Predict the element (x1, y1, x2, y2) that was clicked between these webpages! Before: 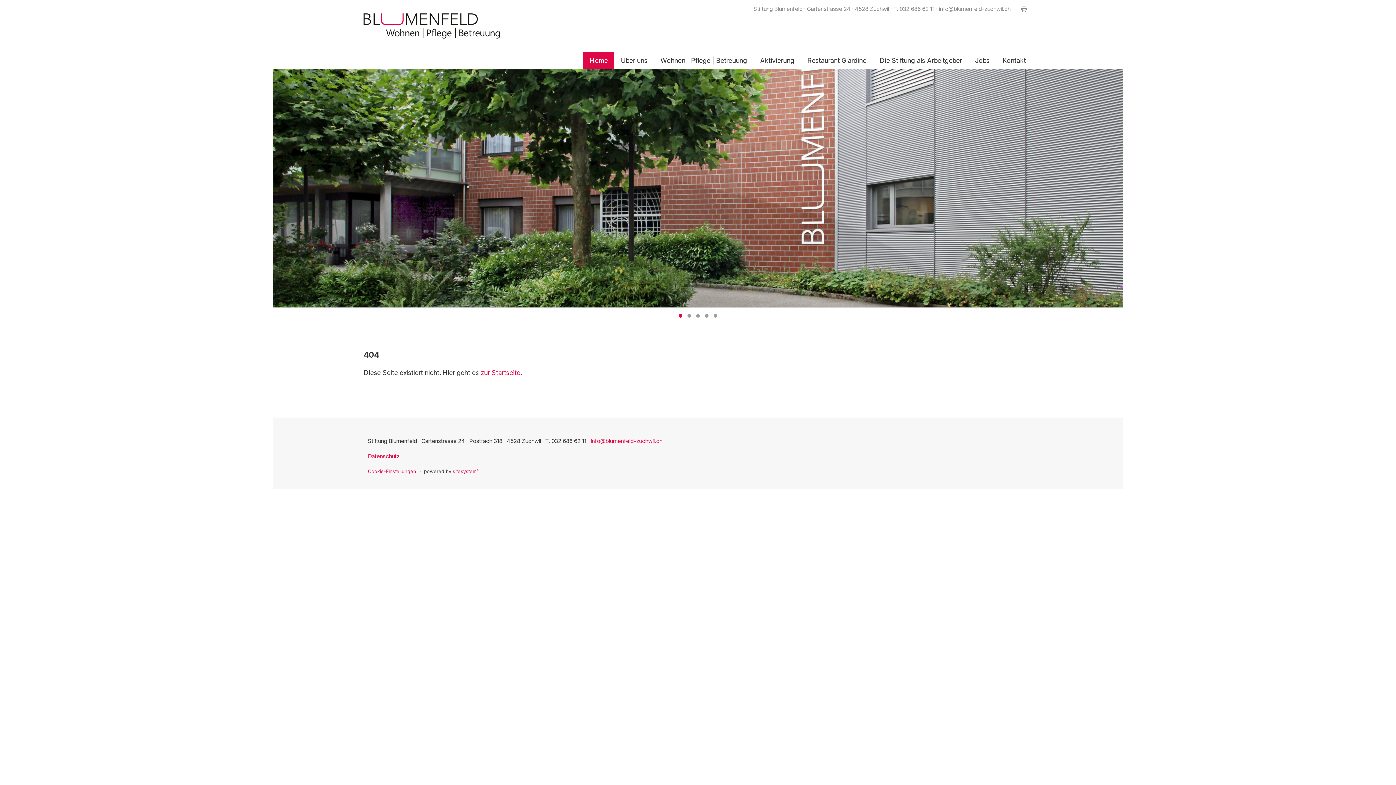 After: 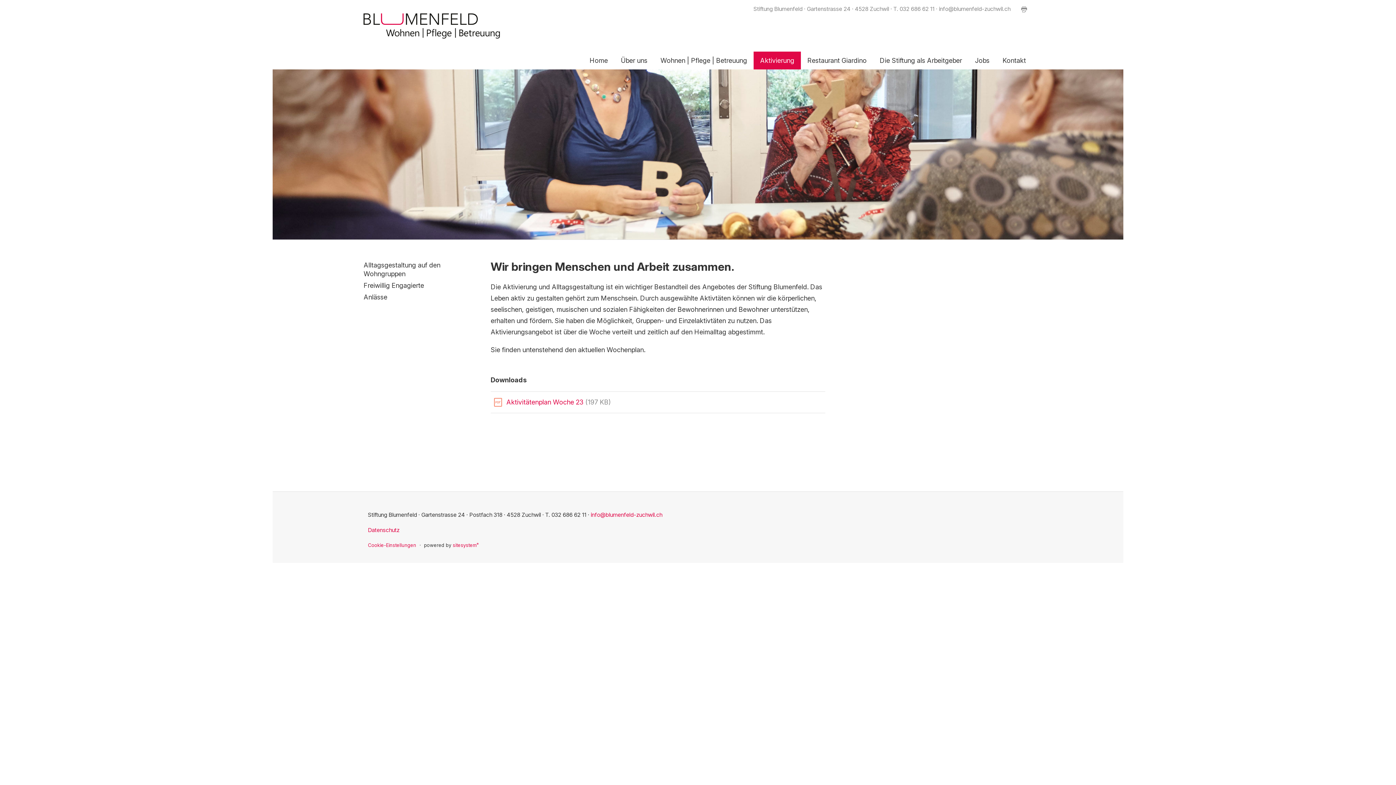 Action: label: Aktivierung bbox: (753, 51, 801, 69)